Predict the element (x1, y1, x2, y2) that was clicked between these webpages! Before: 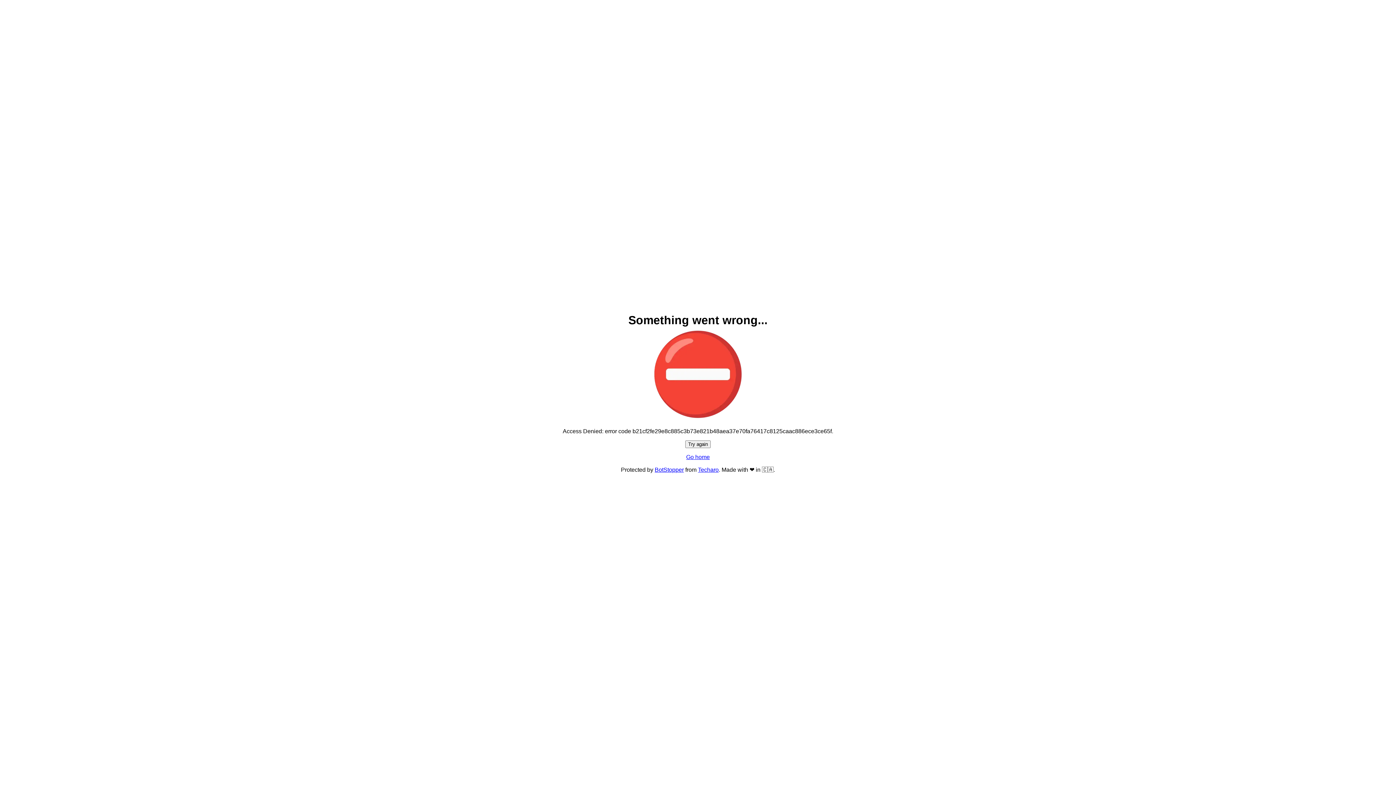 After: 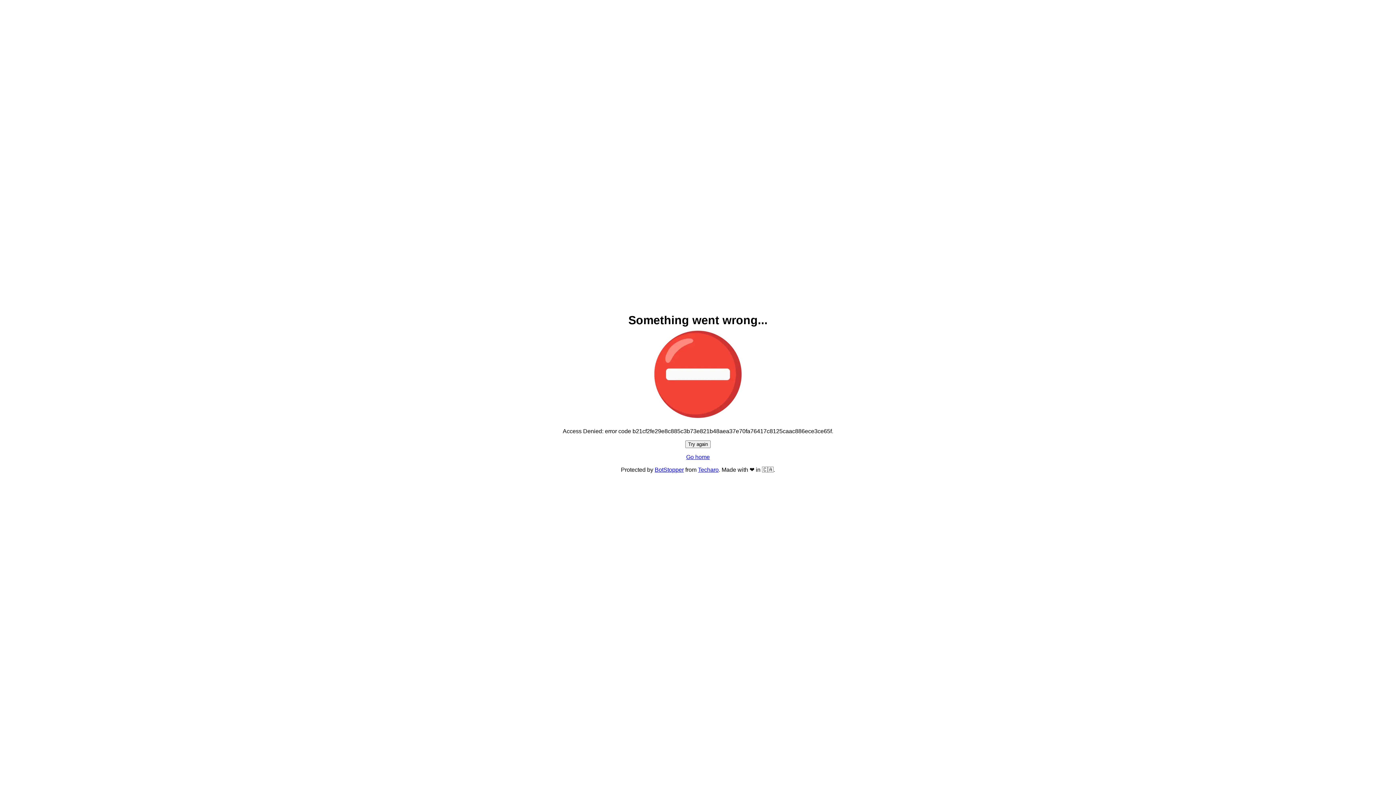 Action: bbox: (685, 440, 710, 448) label: Try again